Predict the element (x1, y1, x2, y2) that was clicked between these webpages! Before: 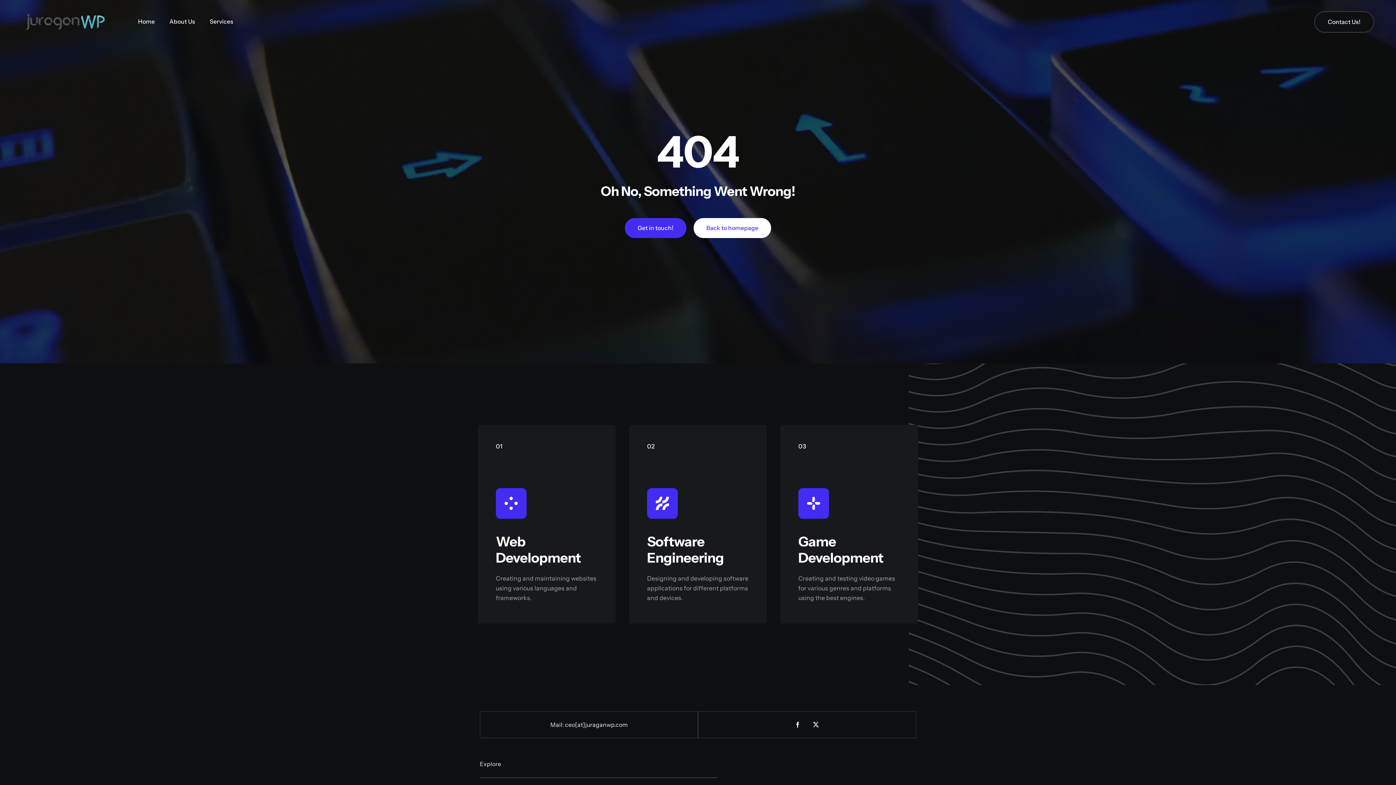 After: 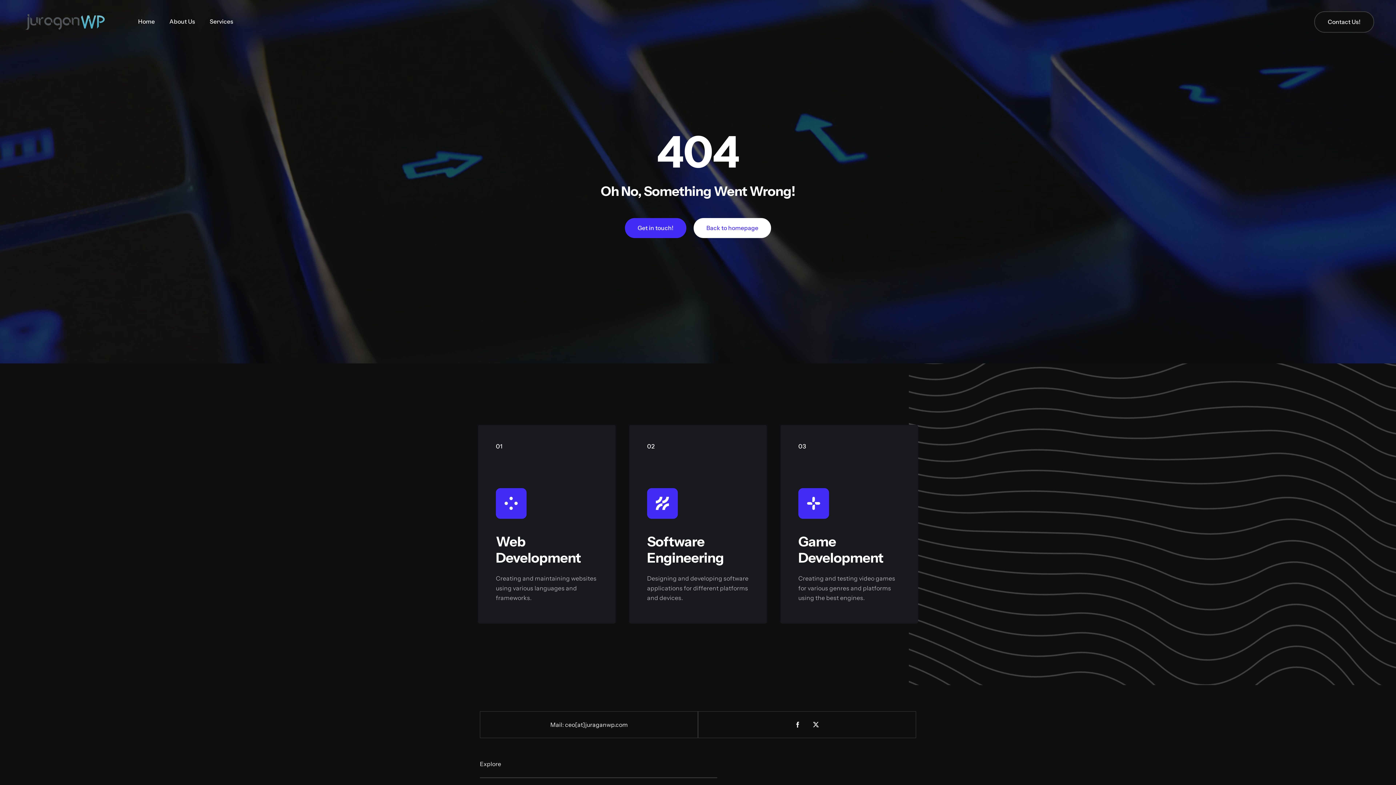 Action: bbox: (478, 425, 615, 624)